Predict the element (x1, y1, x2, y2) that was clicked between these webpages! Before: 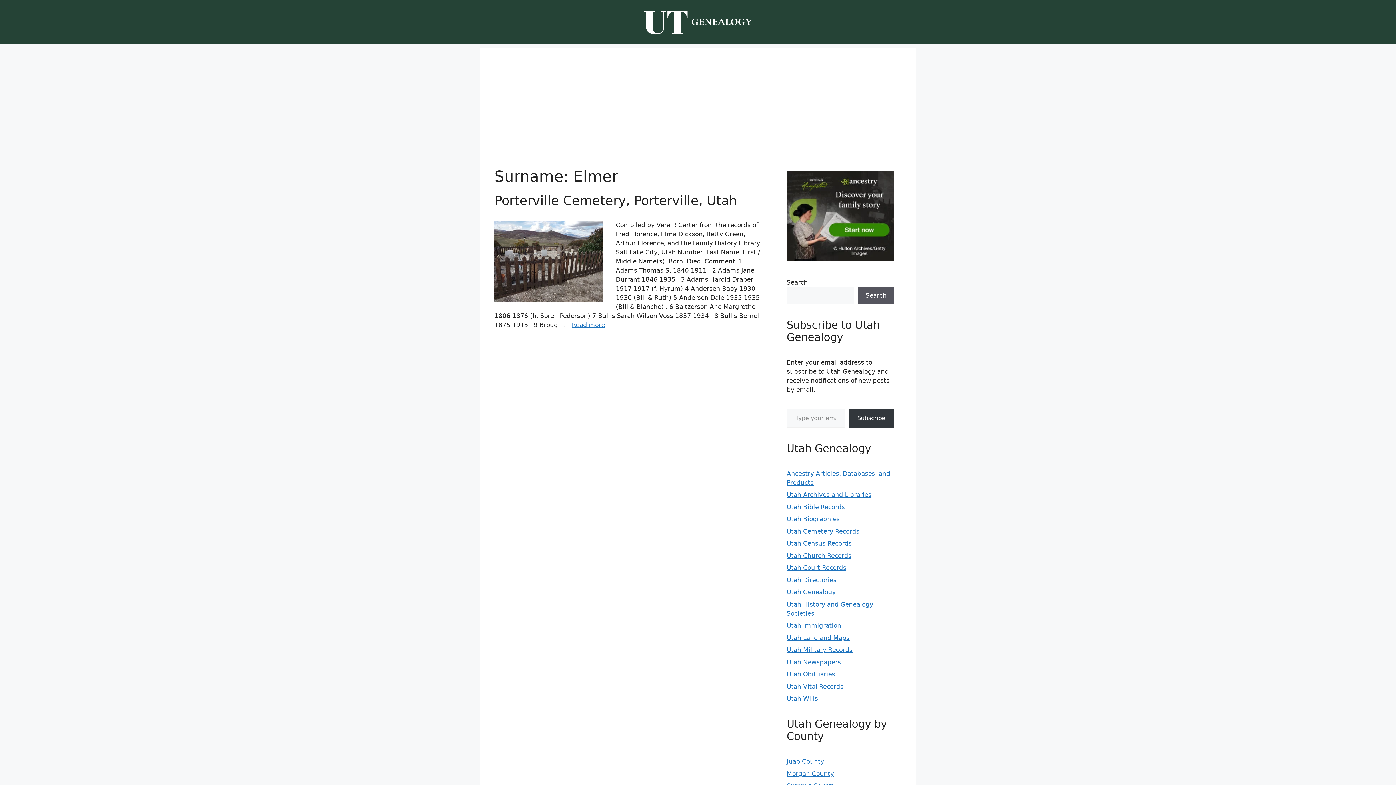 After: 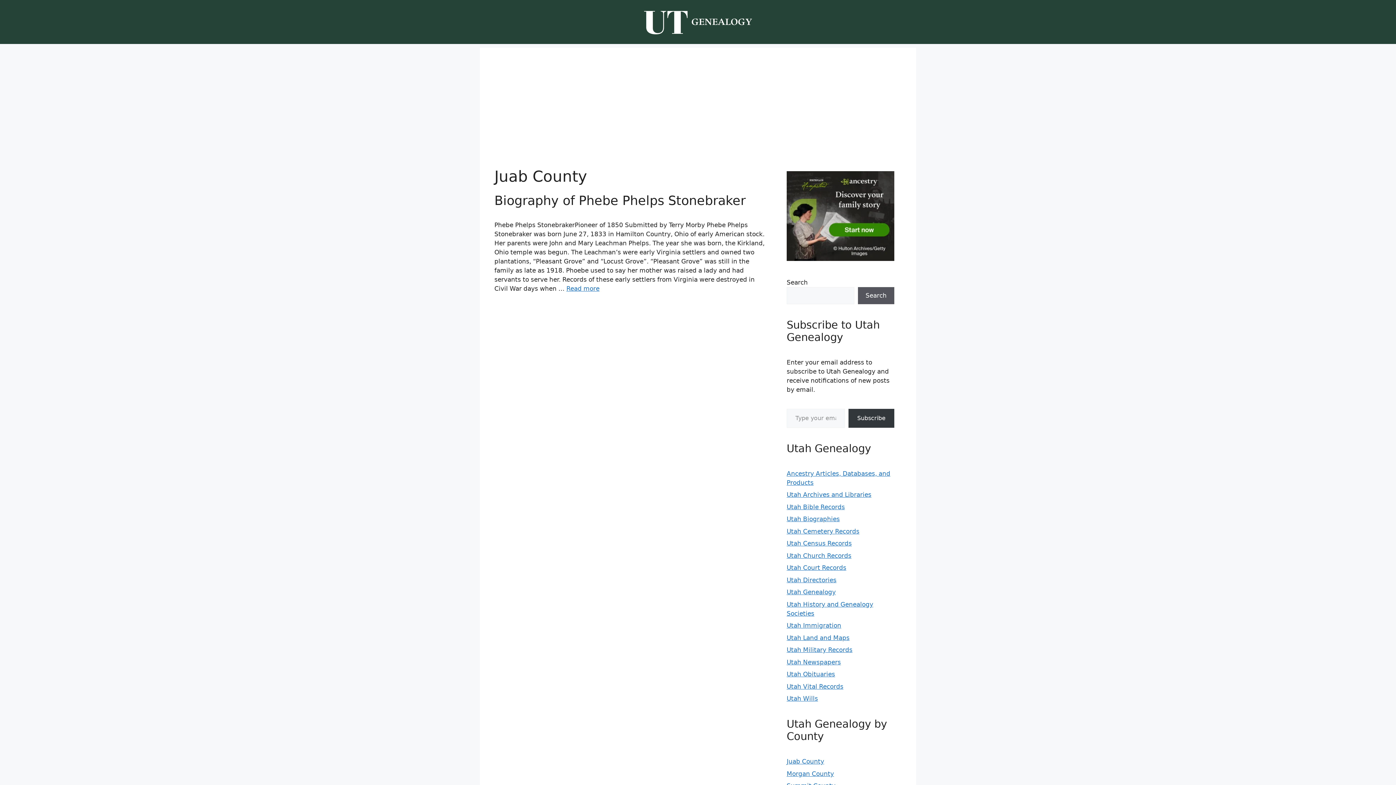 Action: bbox: (786, 758, 824, 765) label: Juab County